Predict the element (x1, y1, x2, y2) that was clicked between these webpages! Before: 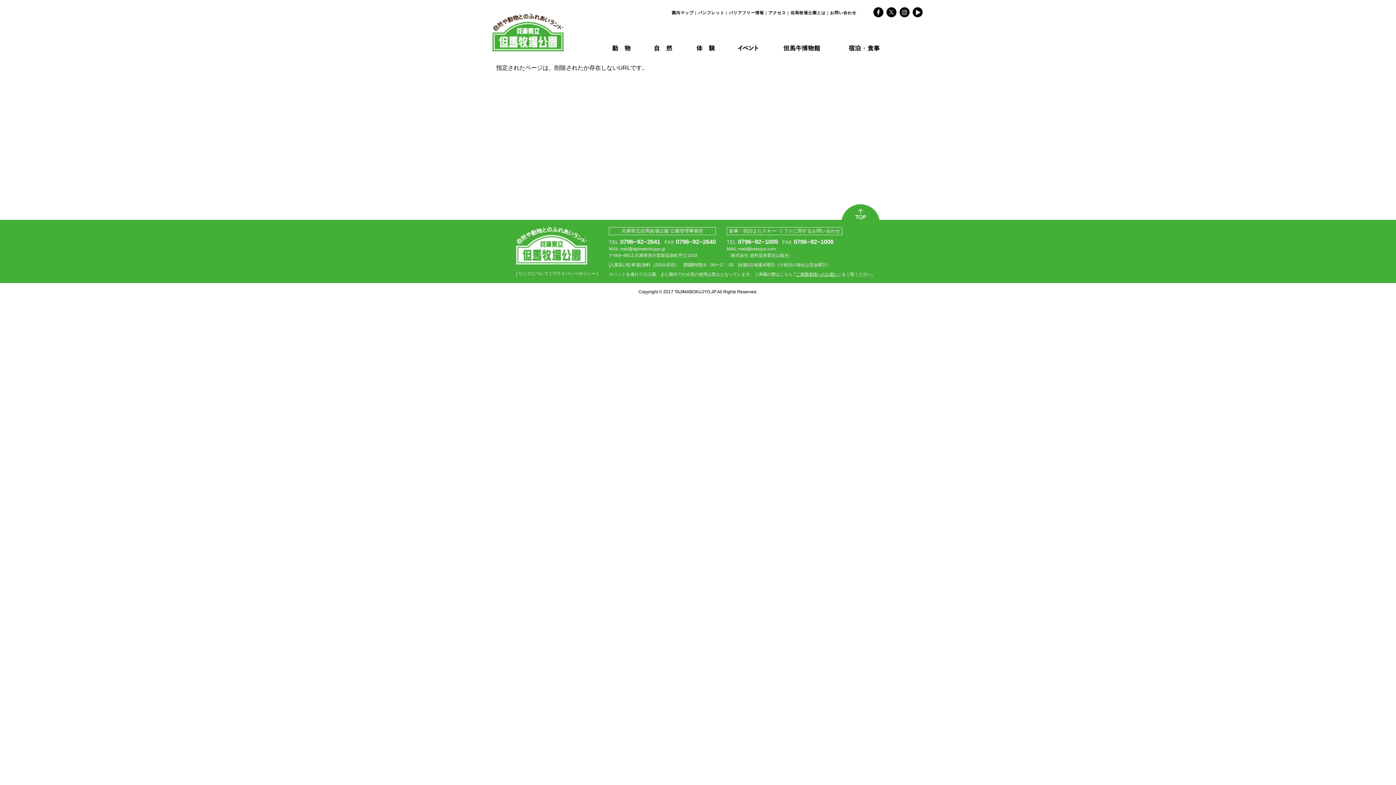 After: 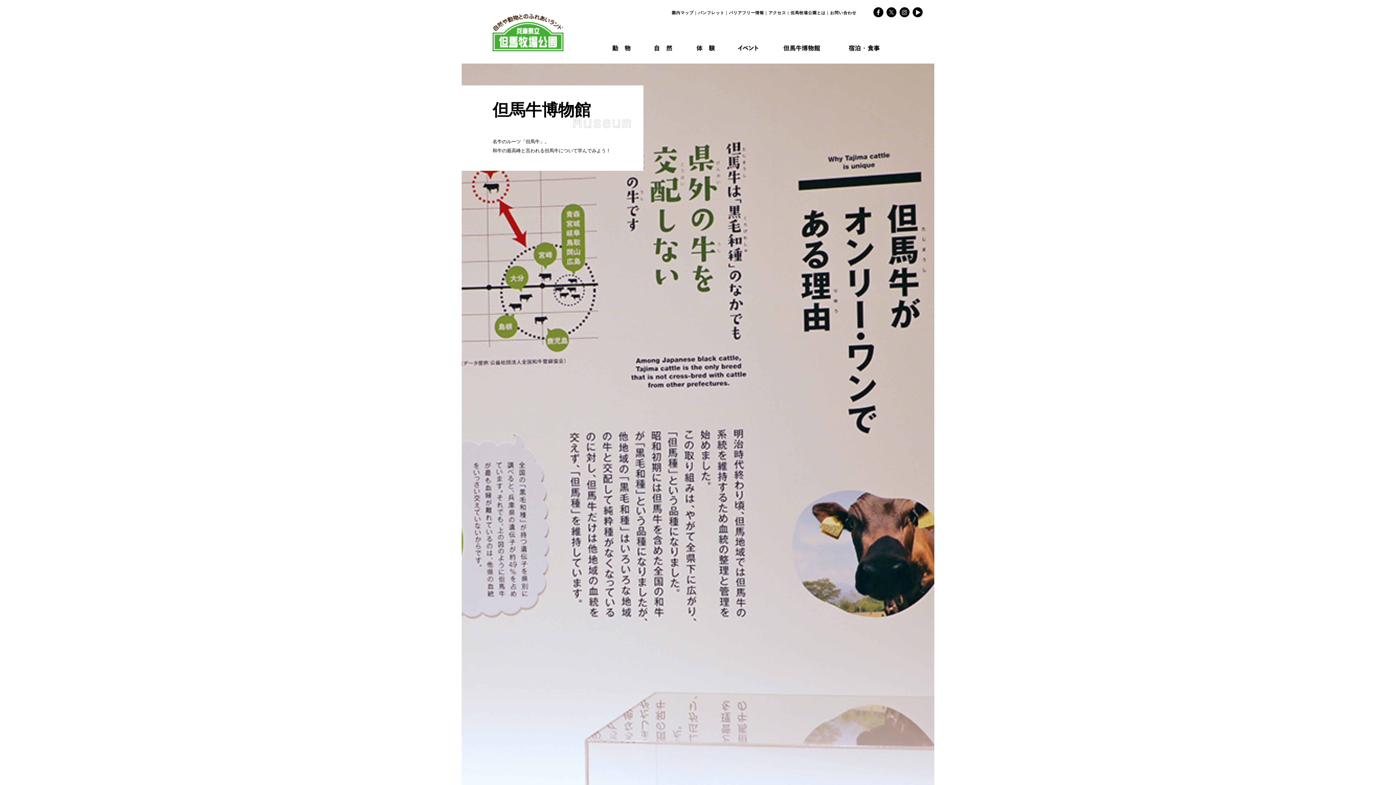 Action: bbox: (783, 37, 820, 43)